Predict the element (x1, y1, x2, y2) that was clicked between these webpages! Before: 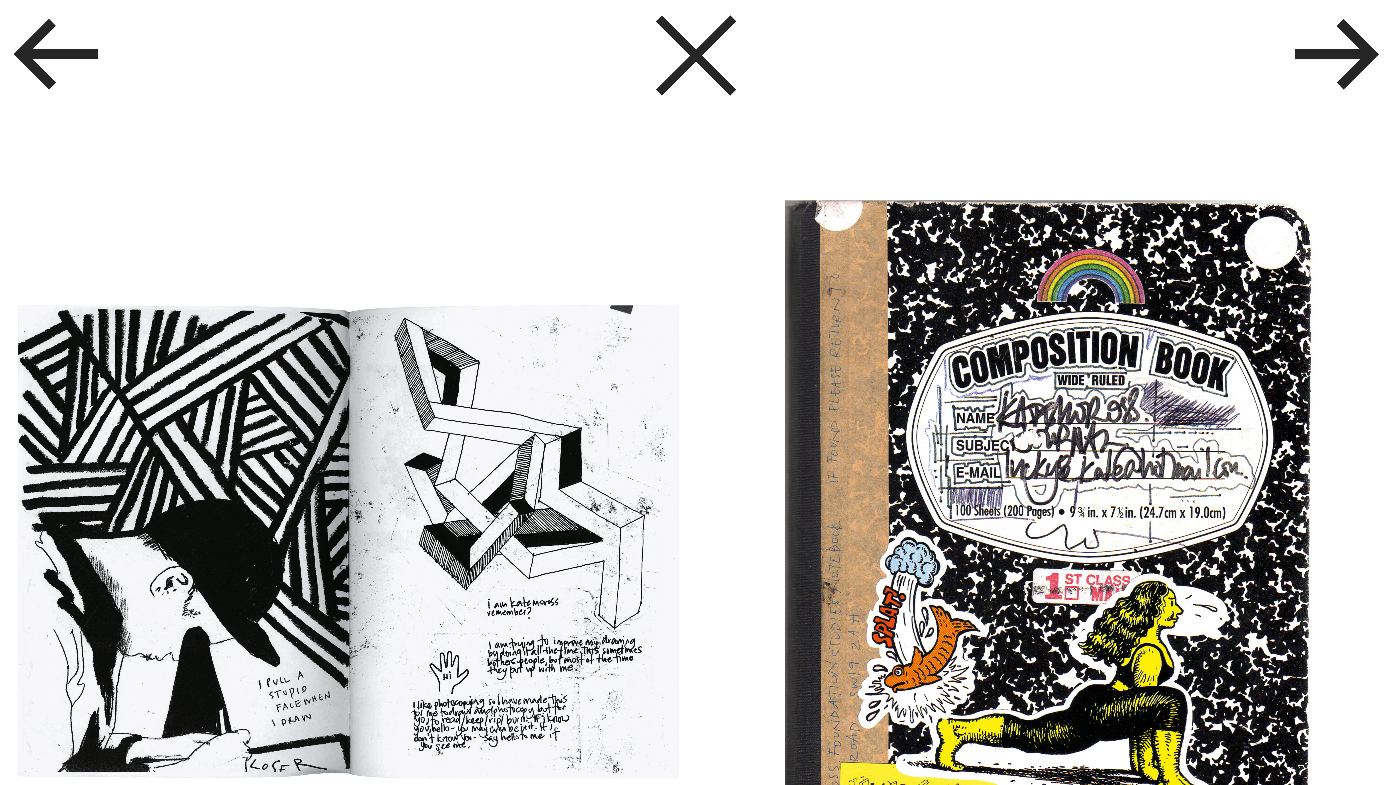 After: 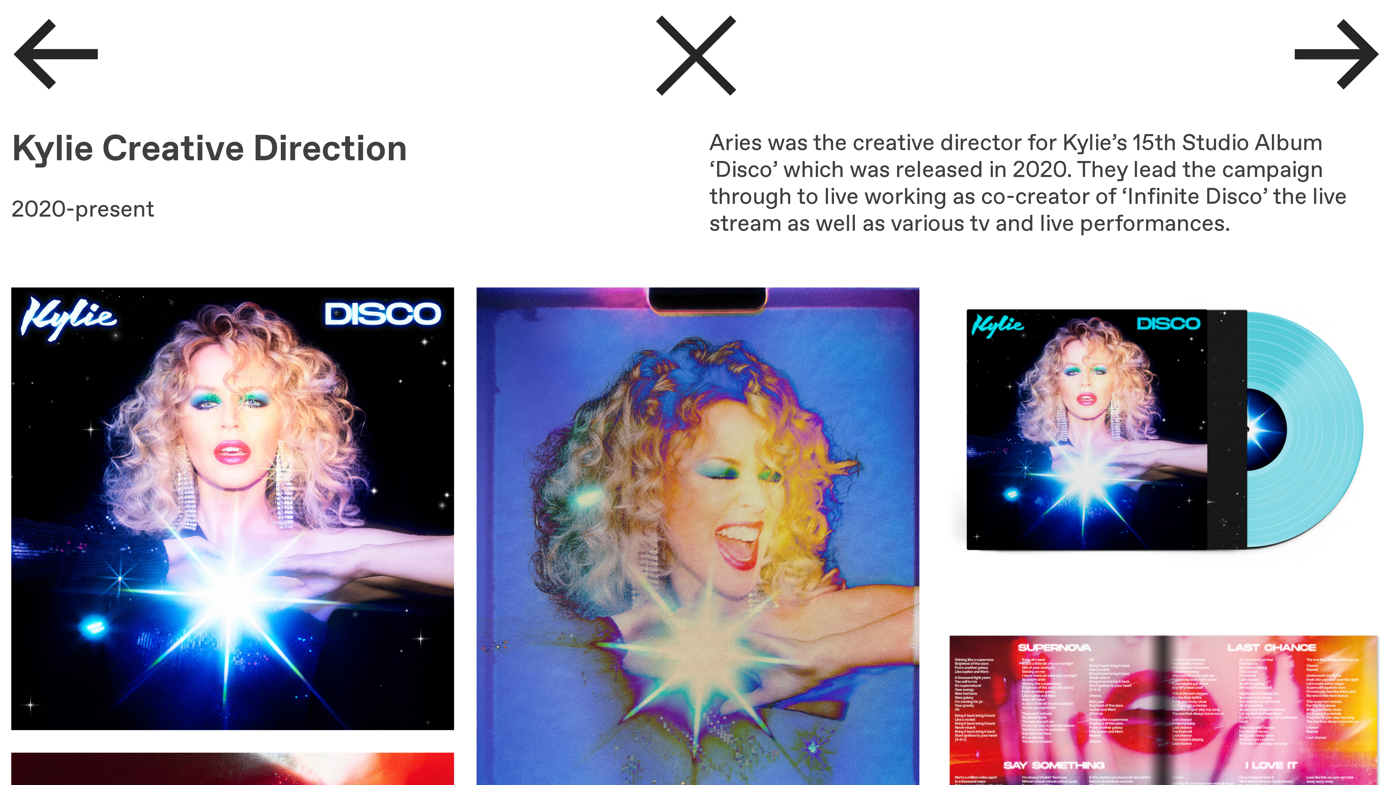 Action: bbox: (942, 11, 1384, 113) label: →